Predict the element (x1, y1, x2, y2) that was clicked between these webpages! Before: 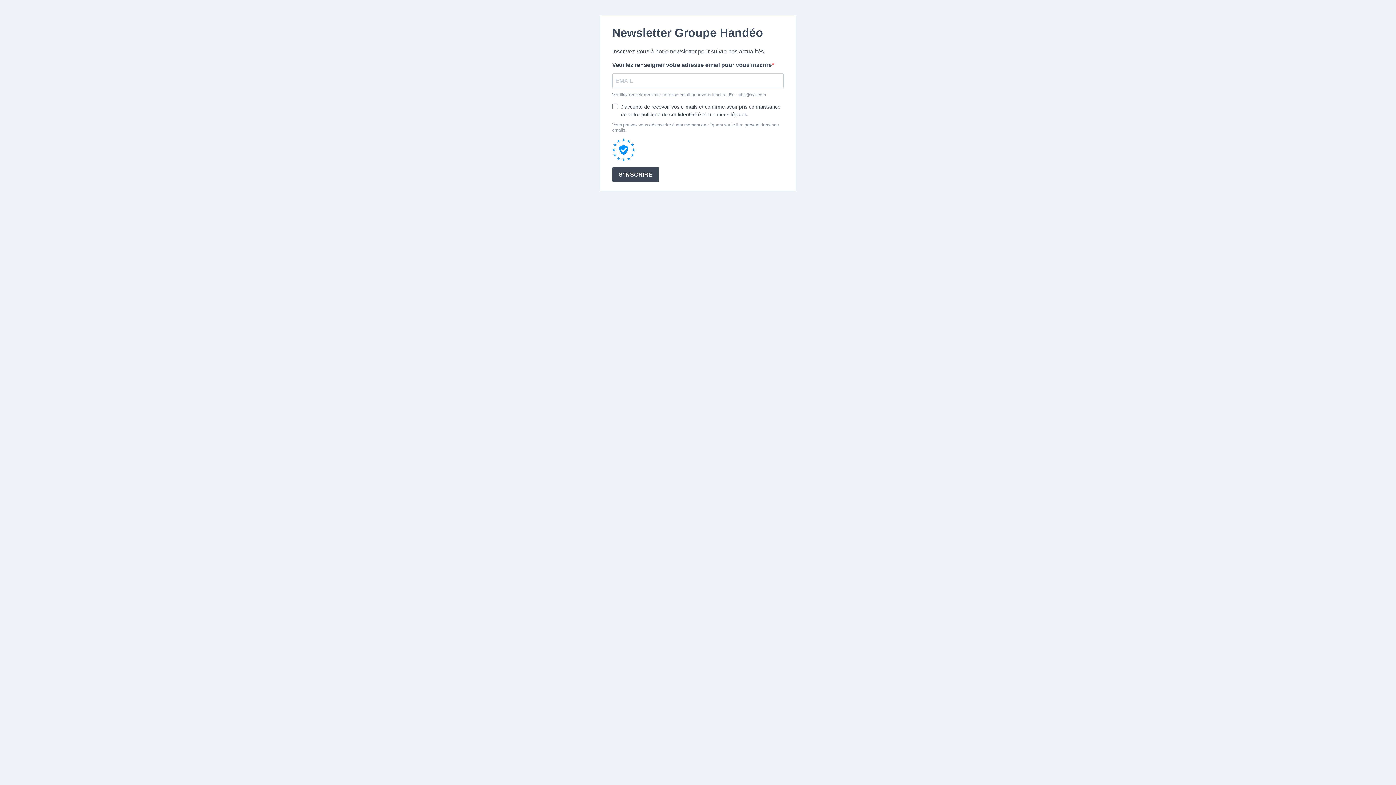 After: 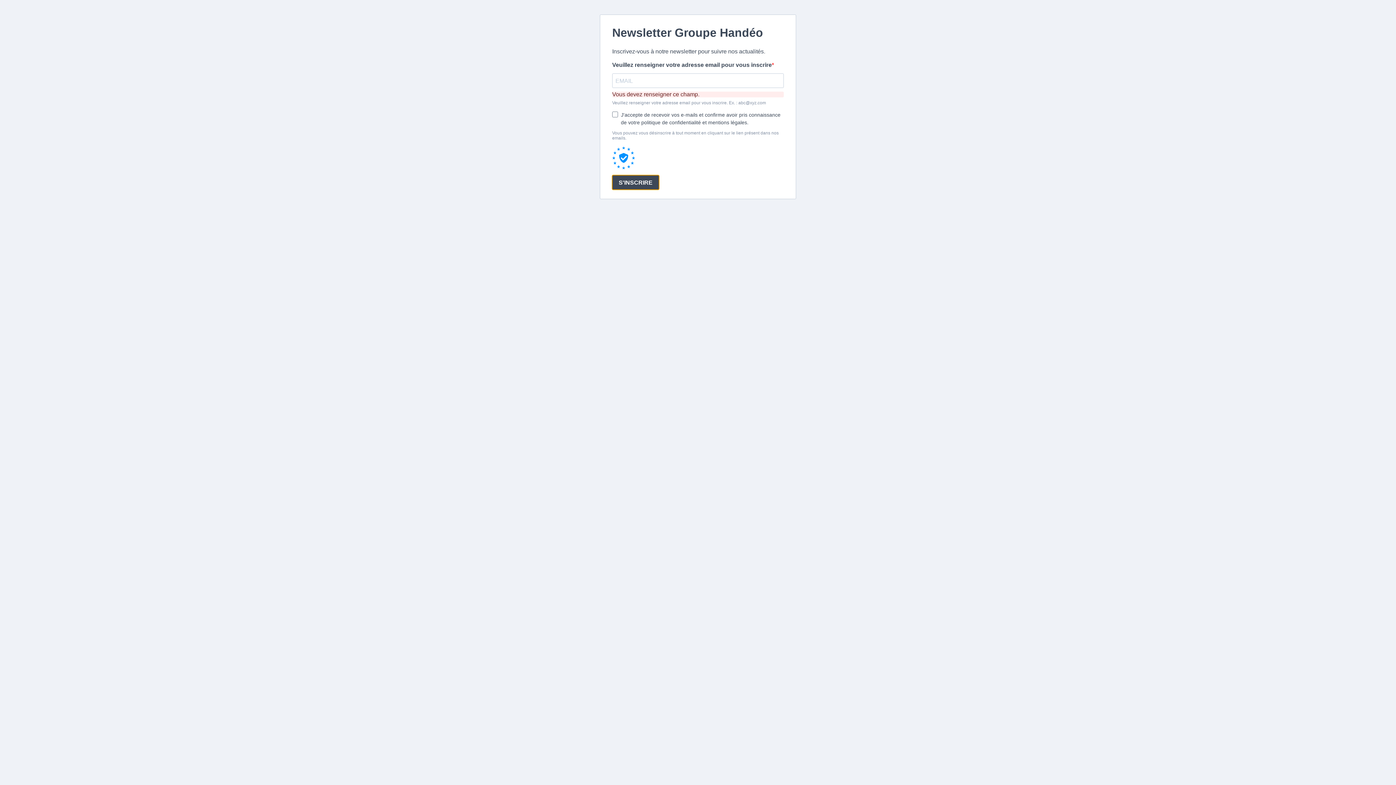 Action: label: S'INSCRIRE bbox: (612, 167, 659, 181)